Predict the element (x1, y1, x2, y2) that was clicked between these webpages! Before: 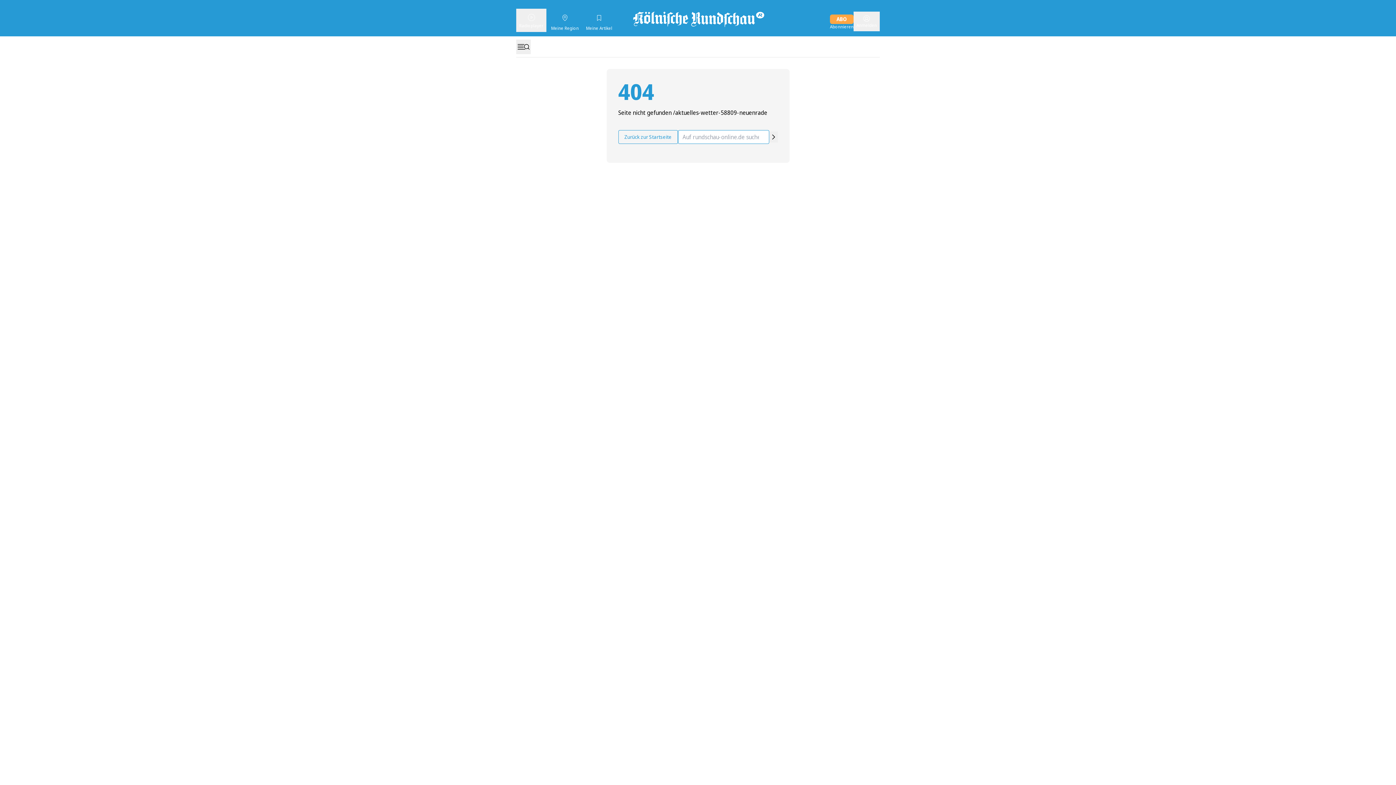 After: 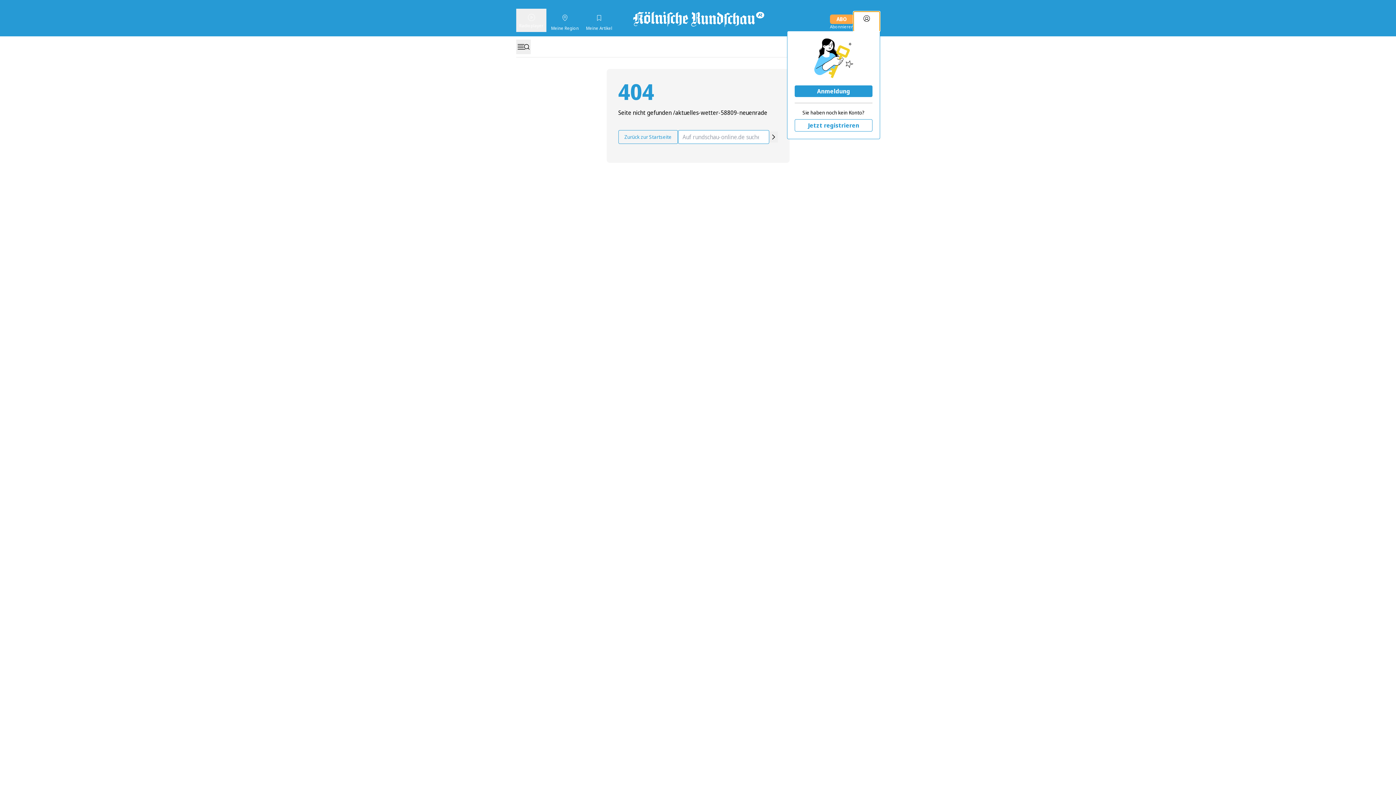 Action: bbox: (853, 11, 880, 31) label: Anmelden